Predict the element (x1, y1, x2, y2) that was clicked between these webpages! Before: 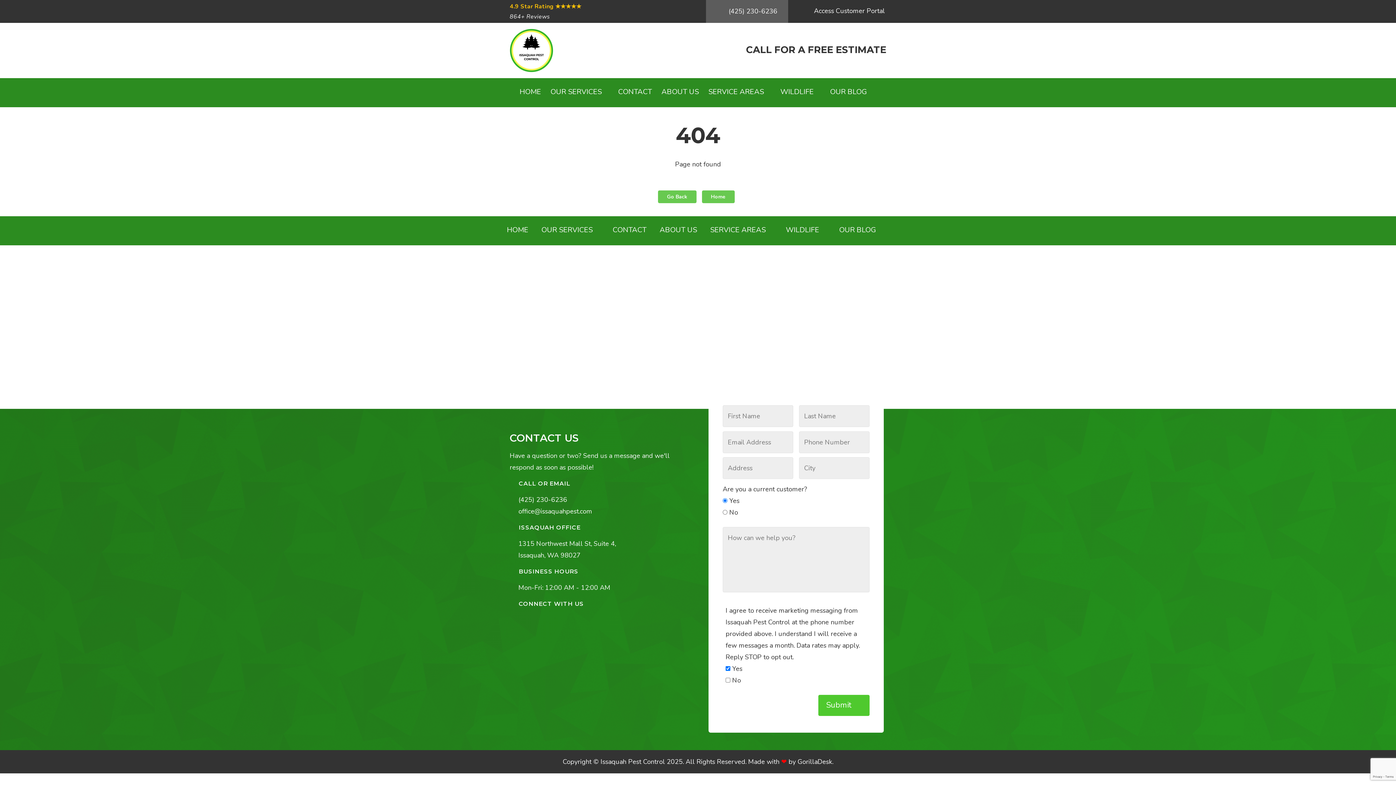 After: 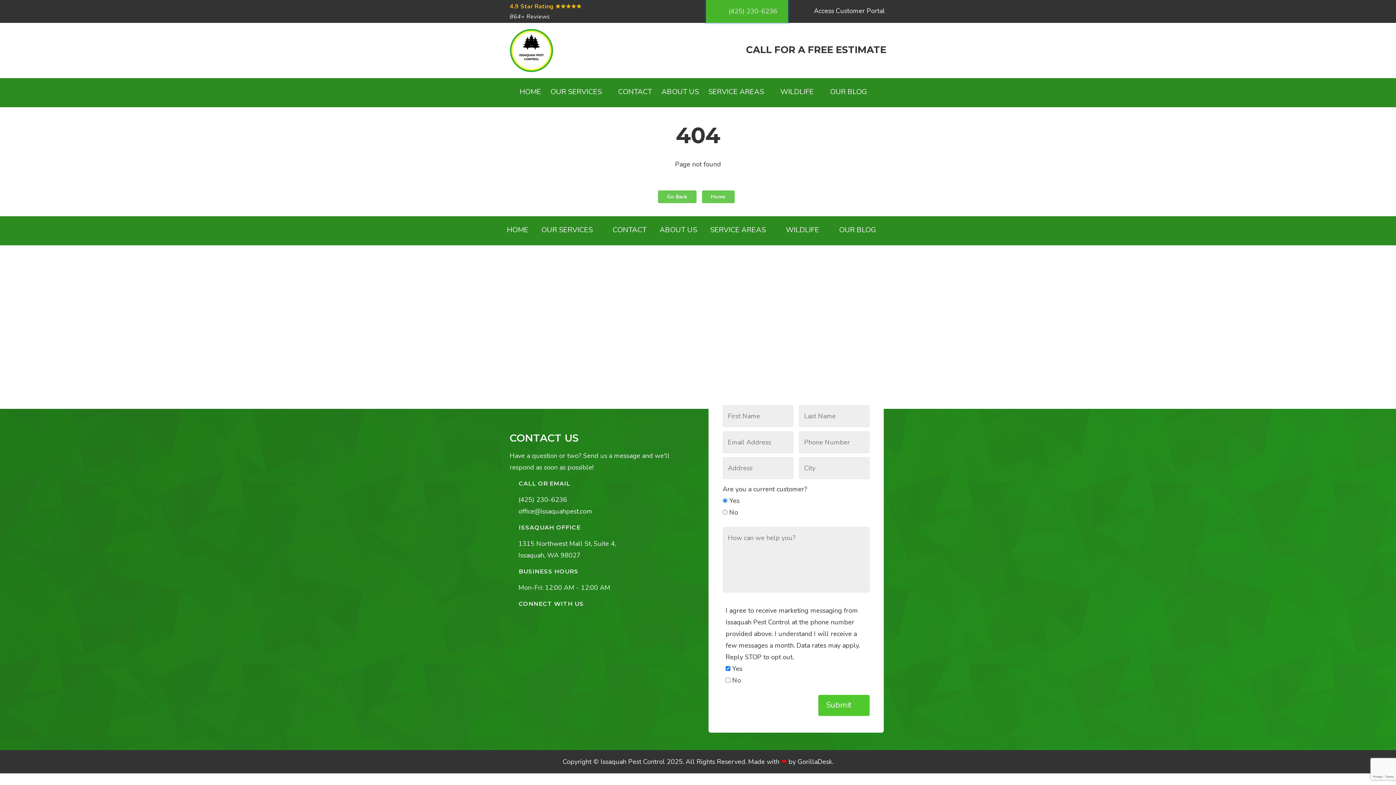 Action: label:  (425) 230-6236 bbox: (706, 0, 788, 22)